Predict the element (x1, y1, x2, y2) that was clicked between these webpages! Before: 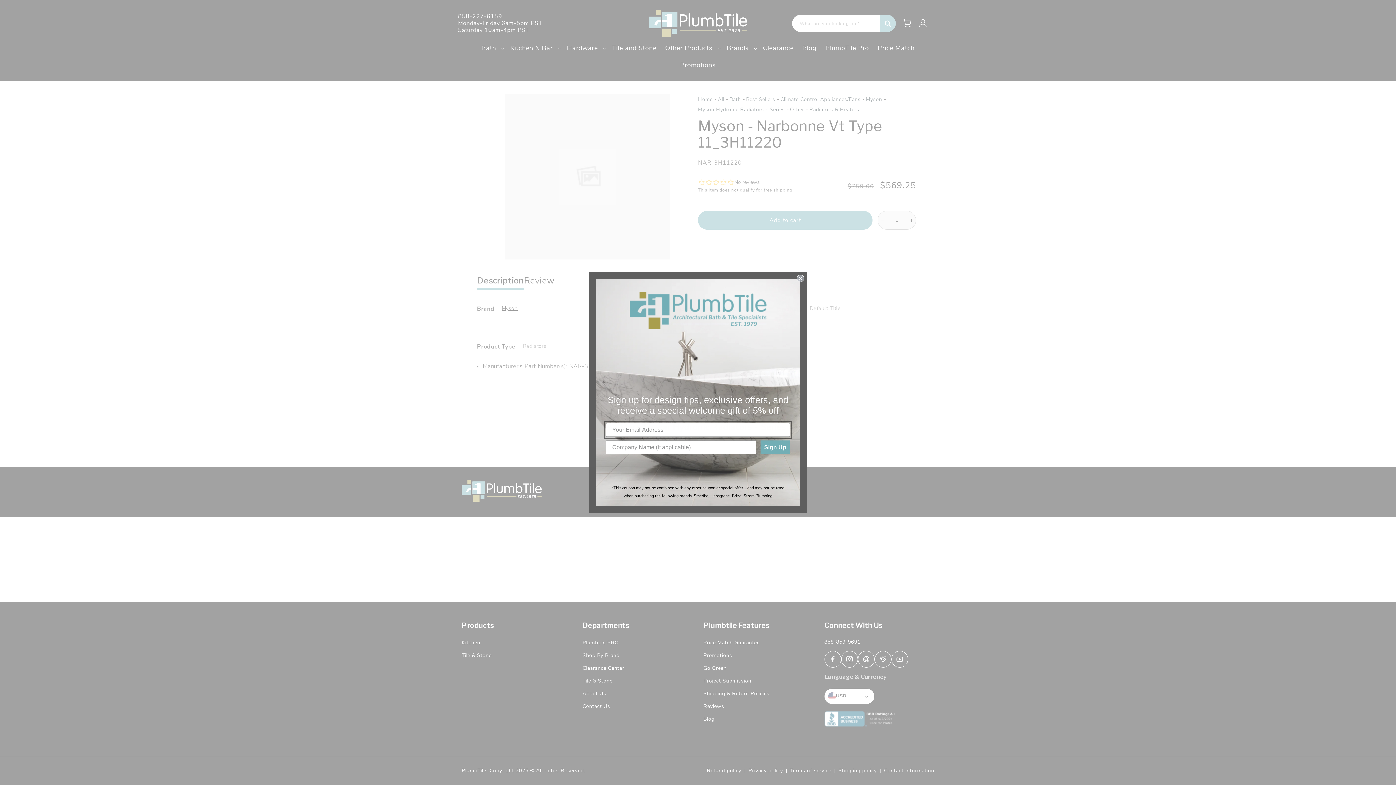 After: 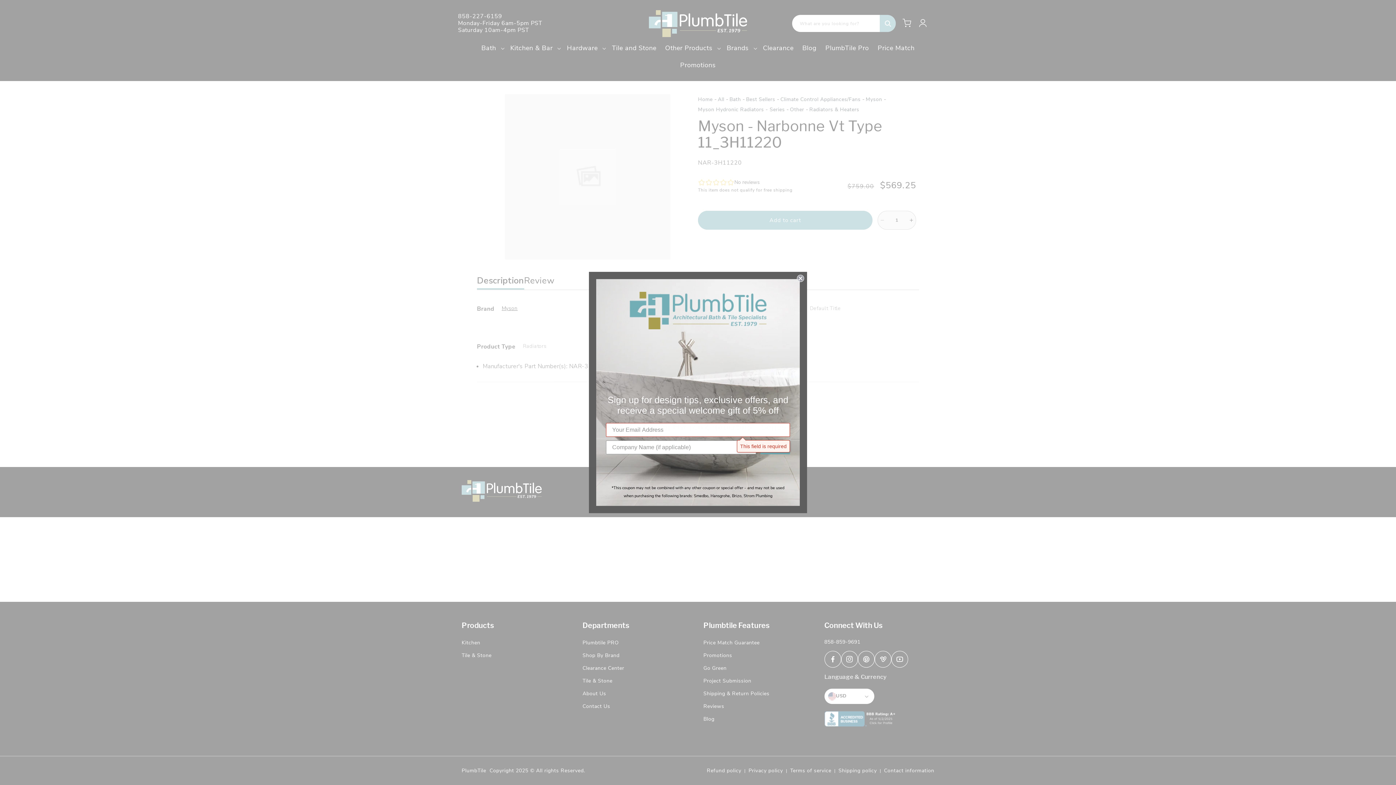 Action: label: Sign Up bbox: (760, 440, 790, 454)